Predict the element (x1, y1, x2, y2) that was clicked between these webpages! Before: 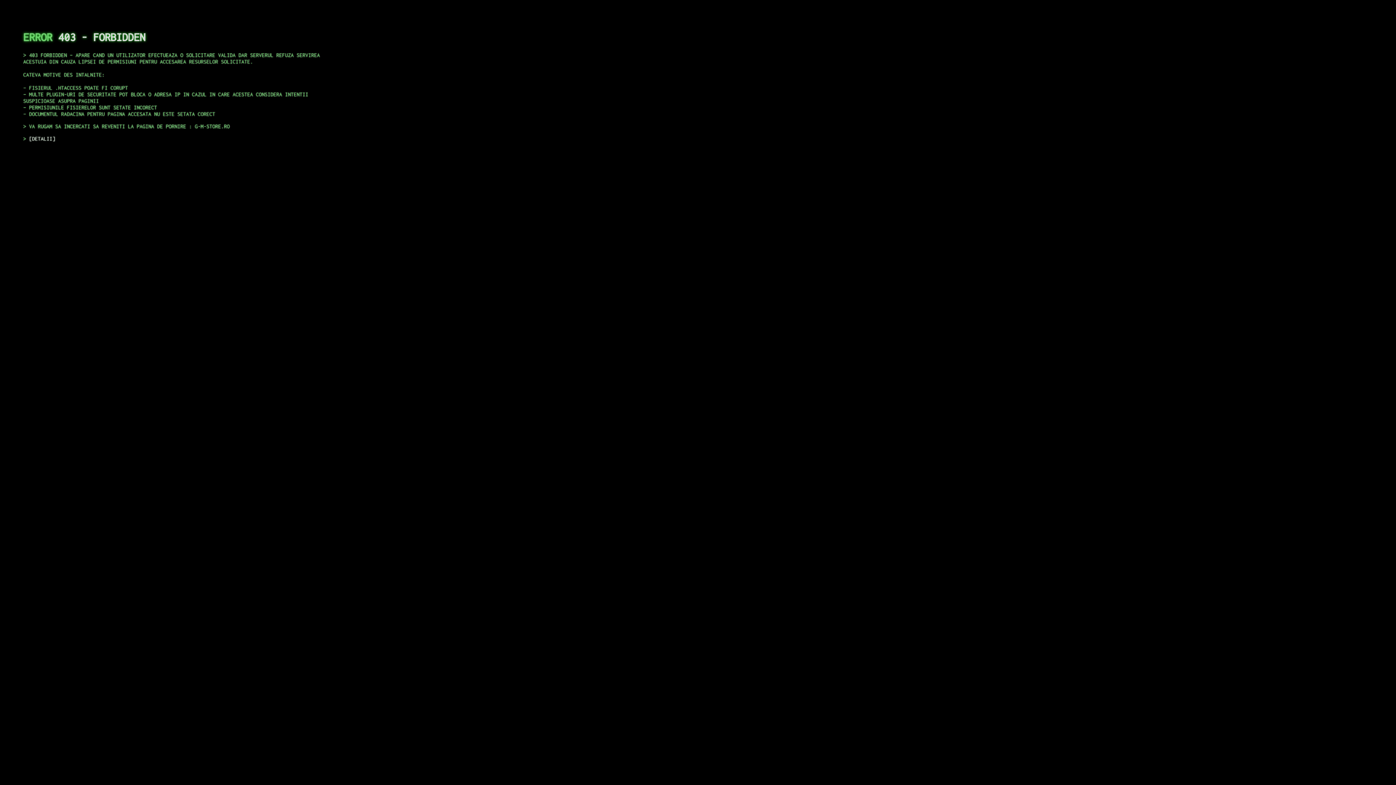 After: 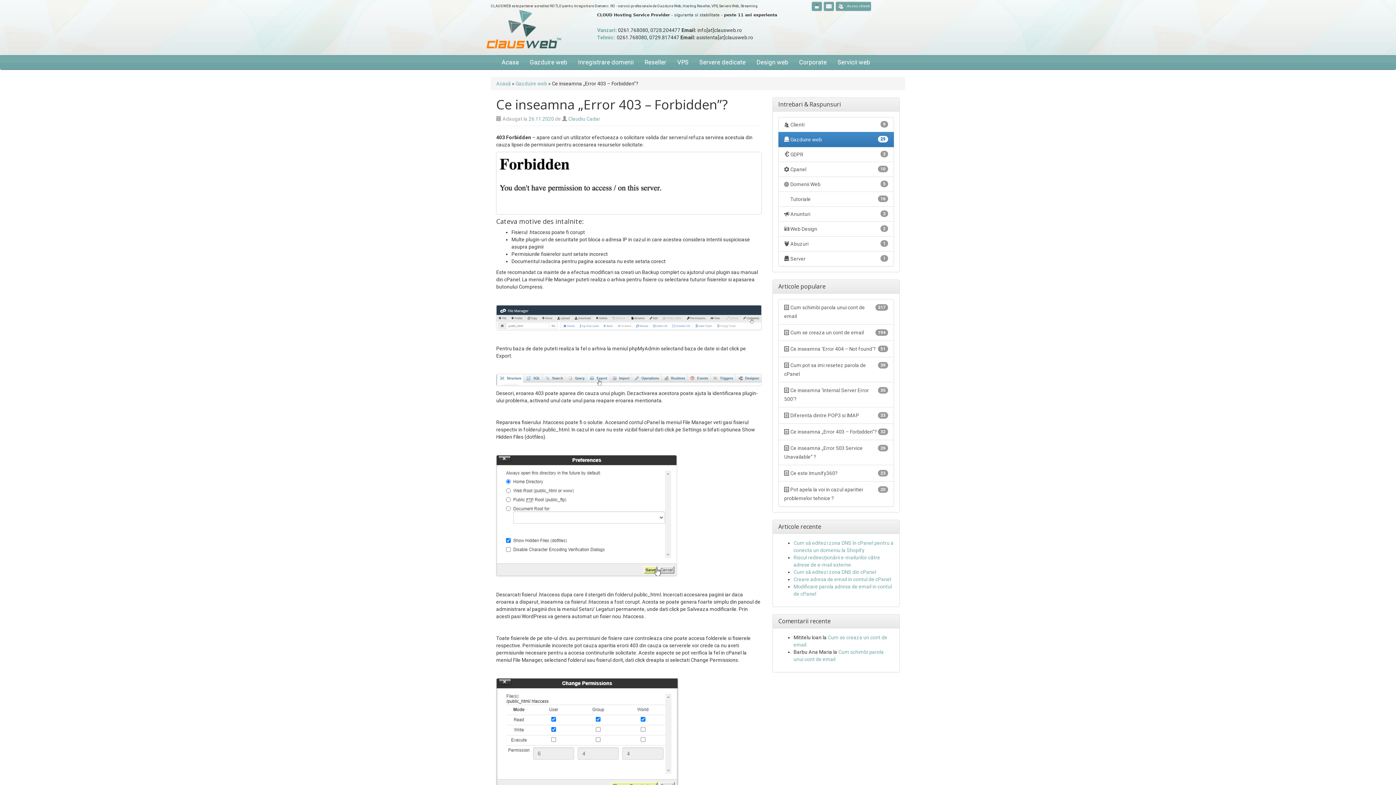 Action: bbox: (29, 135, 55, 141) label: DETALII